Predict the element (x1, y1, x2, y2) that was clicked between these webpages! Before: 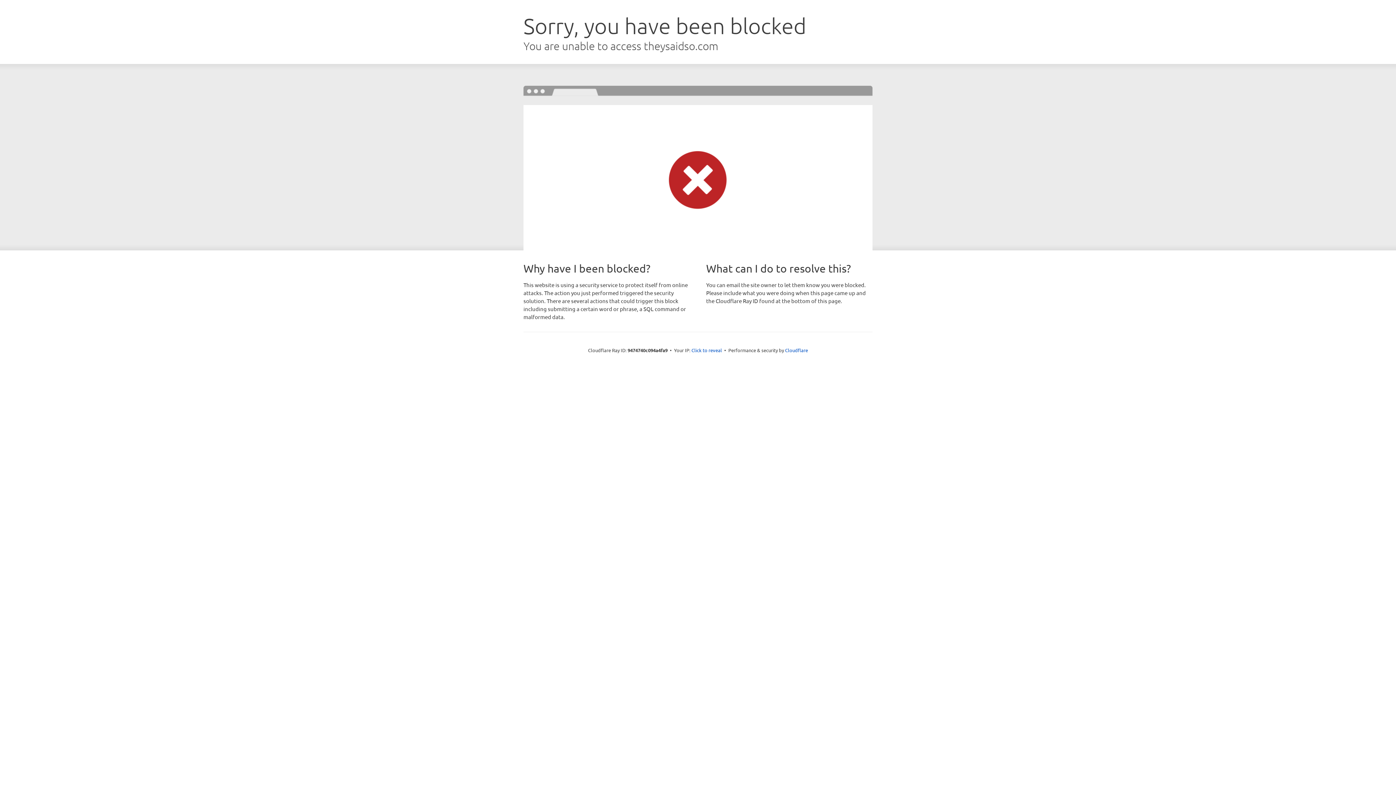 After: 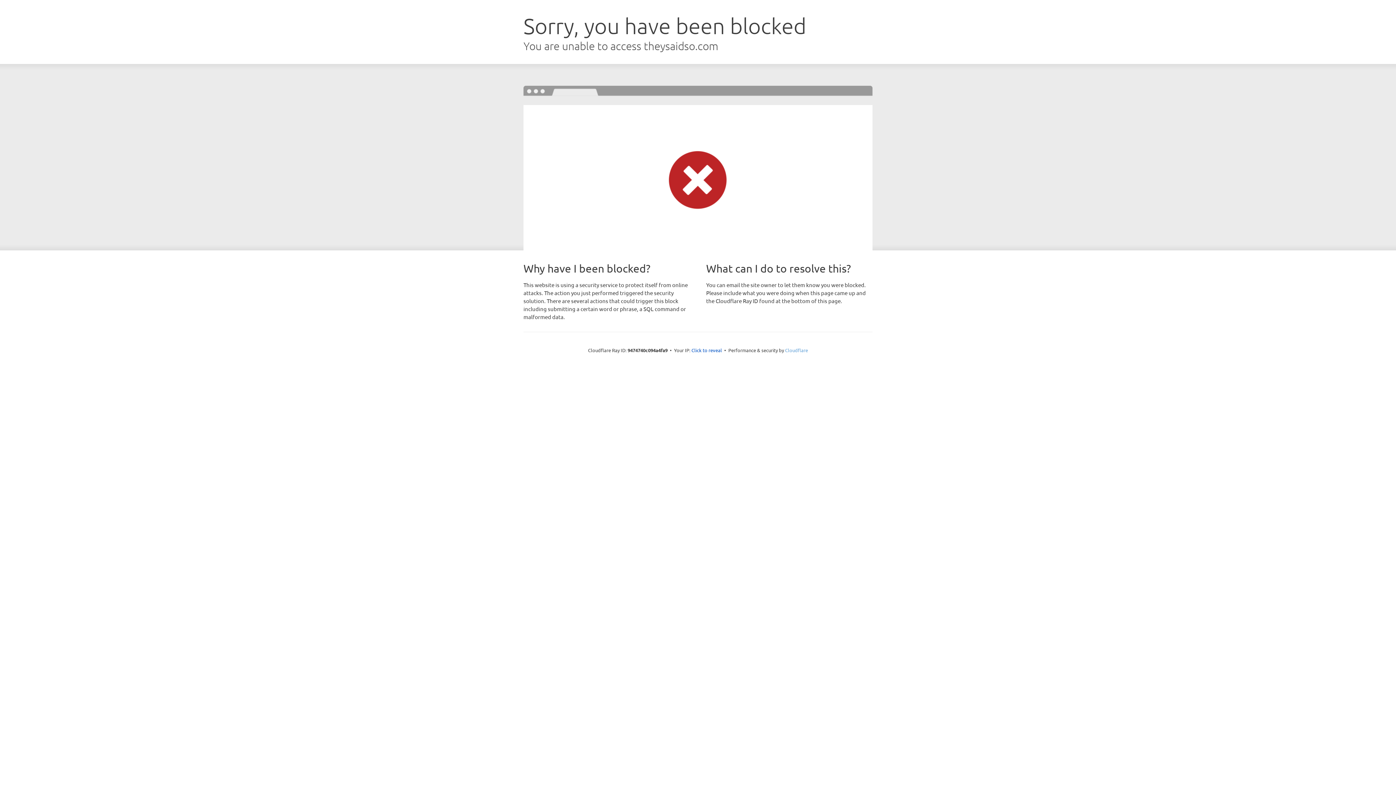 Action: label: Cloudflare bbox: (785, 347, 808, 353)